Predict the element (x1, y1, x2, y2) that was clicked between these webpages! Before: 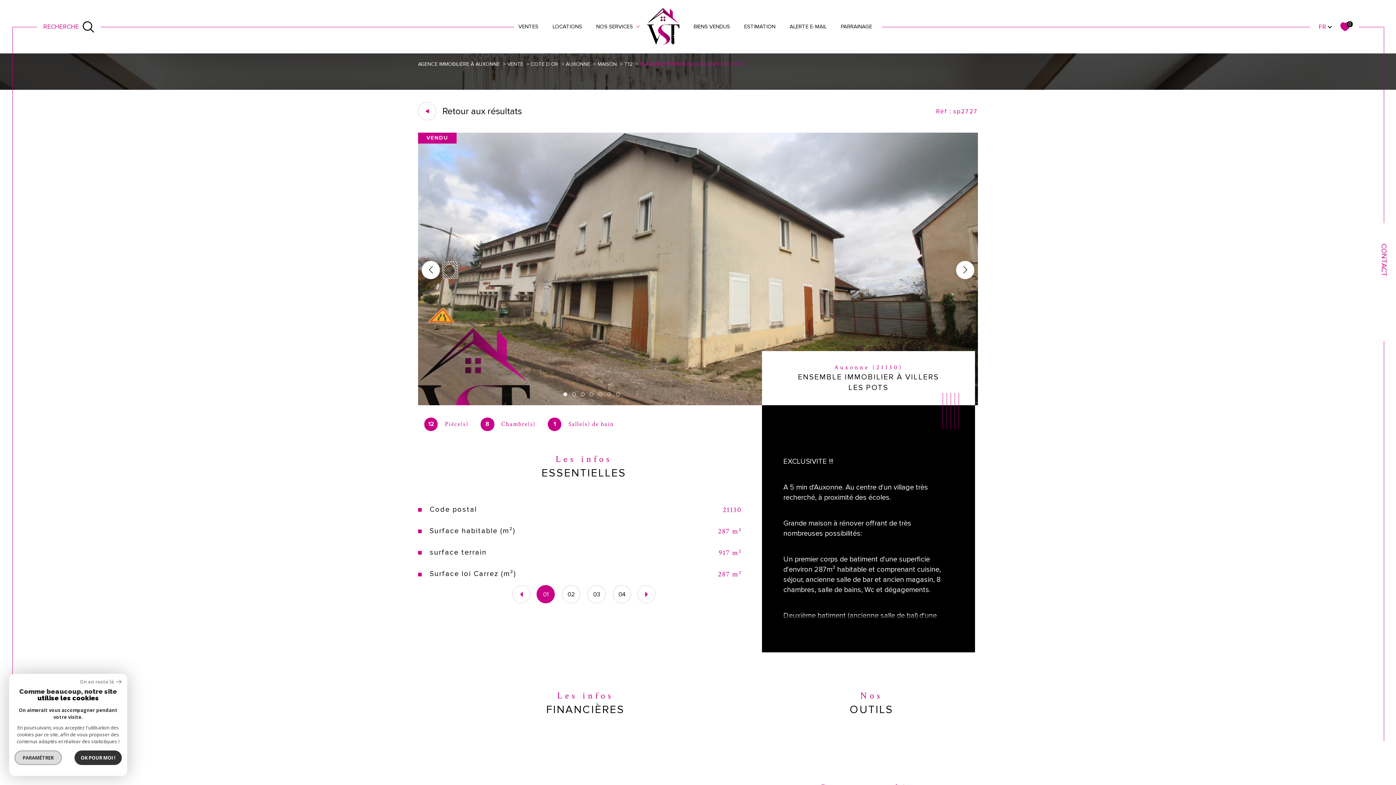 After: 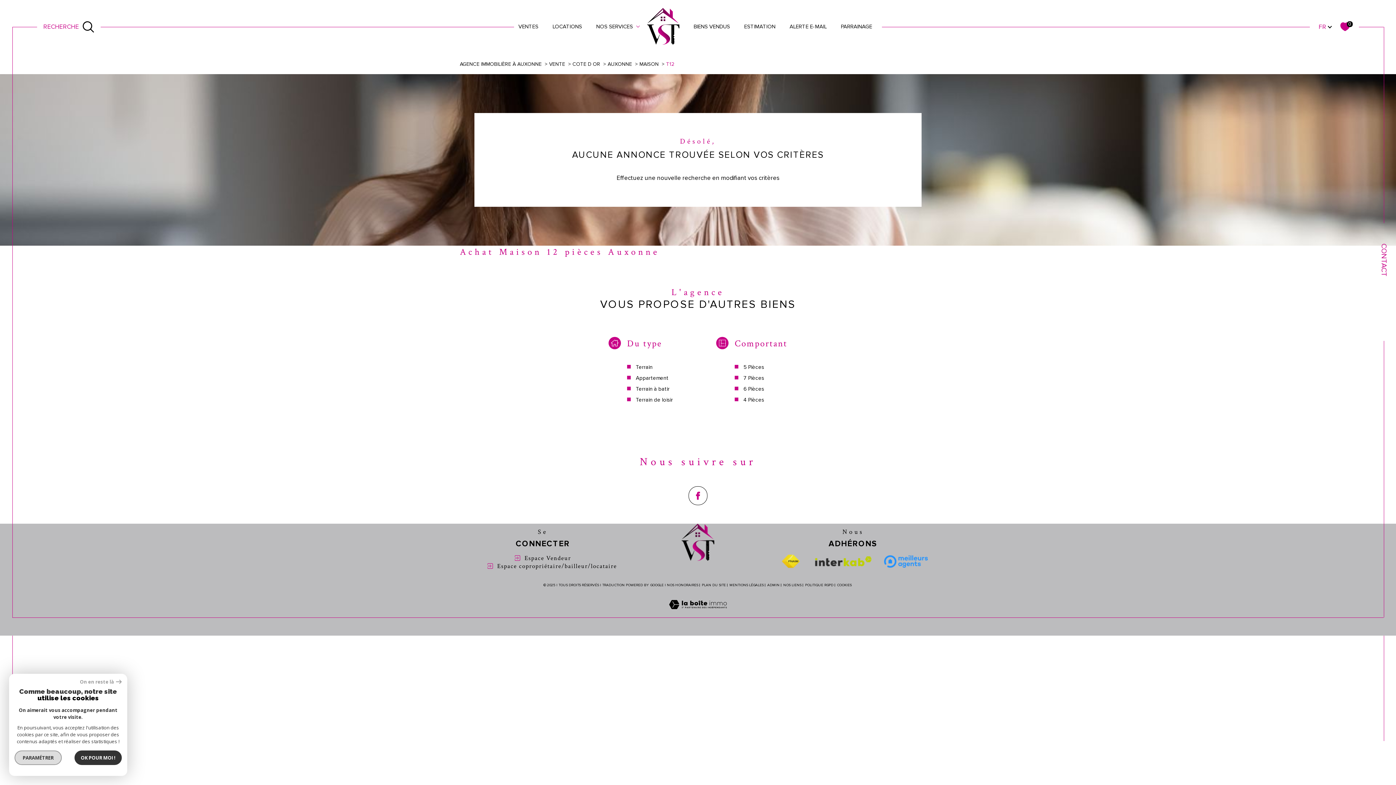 Action: bbox: (624, 61, 632, 67) label: T12